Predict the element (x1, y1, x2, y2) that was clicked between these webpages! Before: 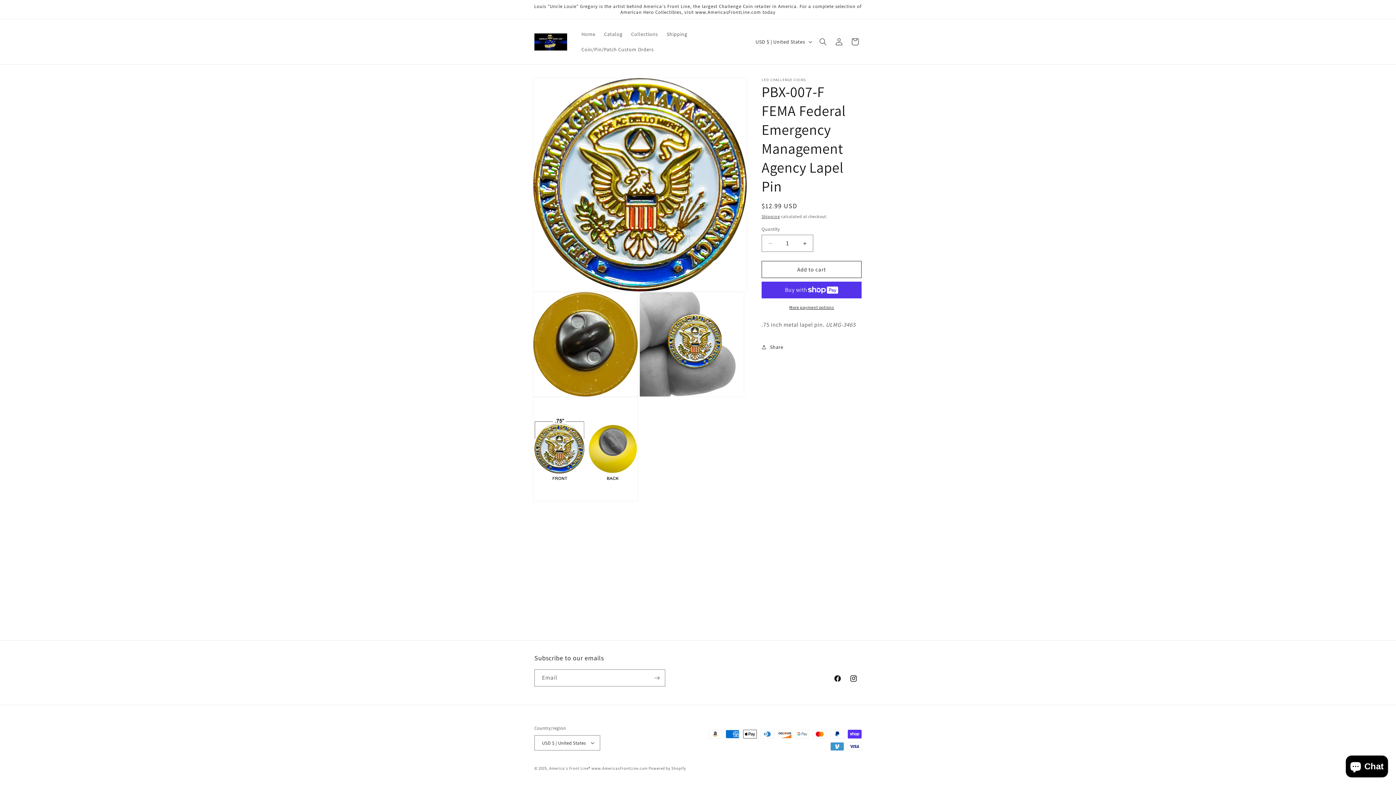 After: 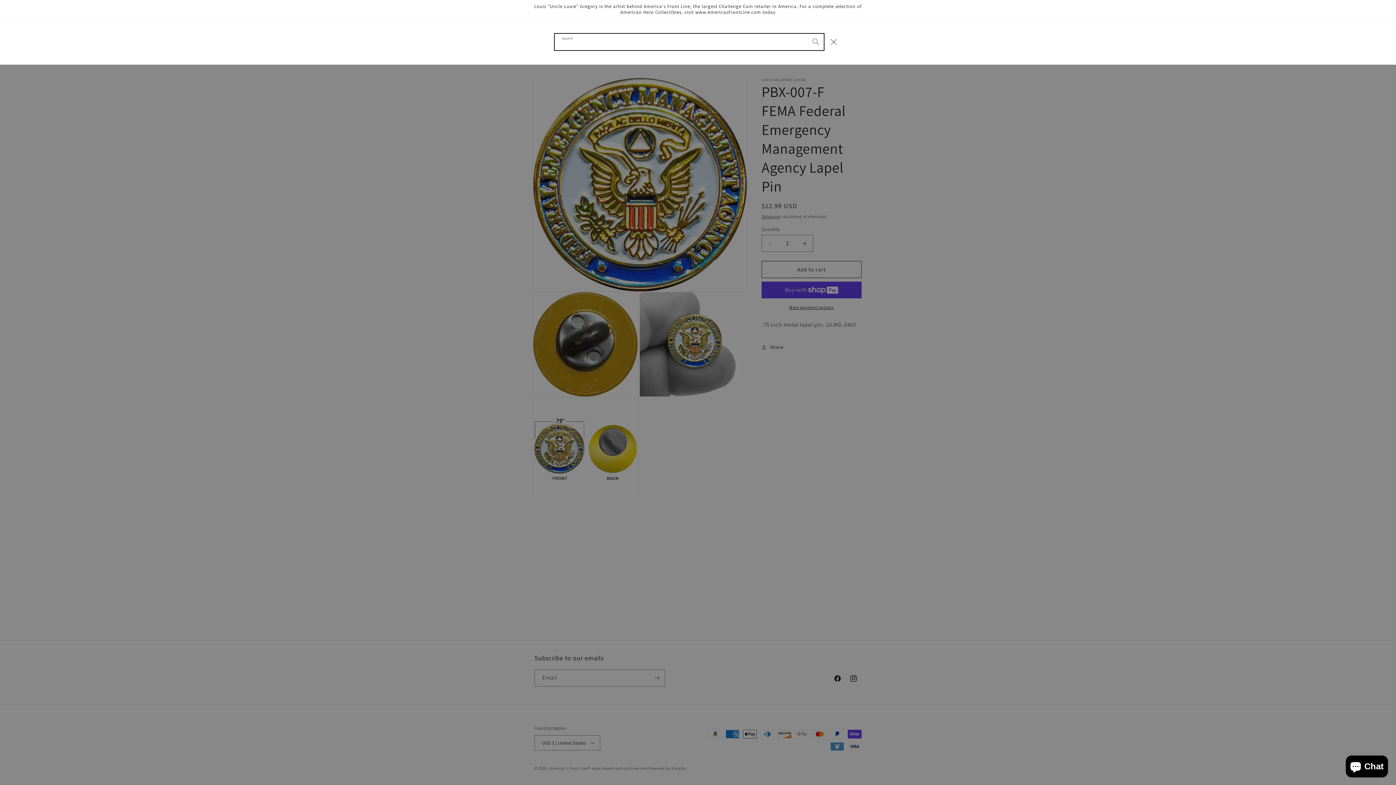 Action: bbox: (815, 33, 831, 49) label: Search